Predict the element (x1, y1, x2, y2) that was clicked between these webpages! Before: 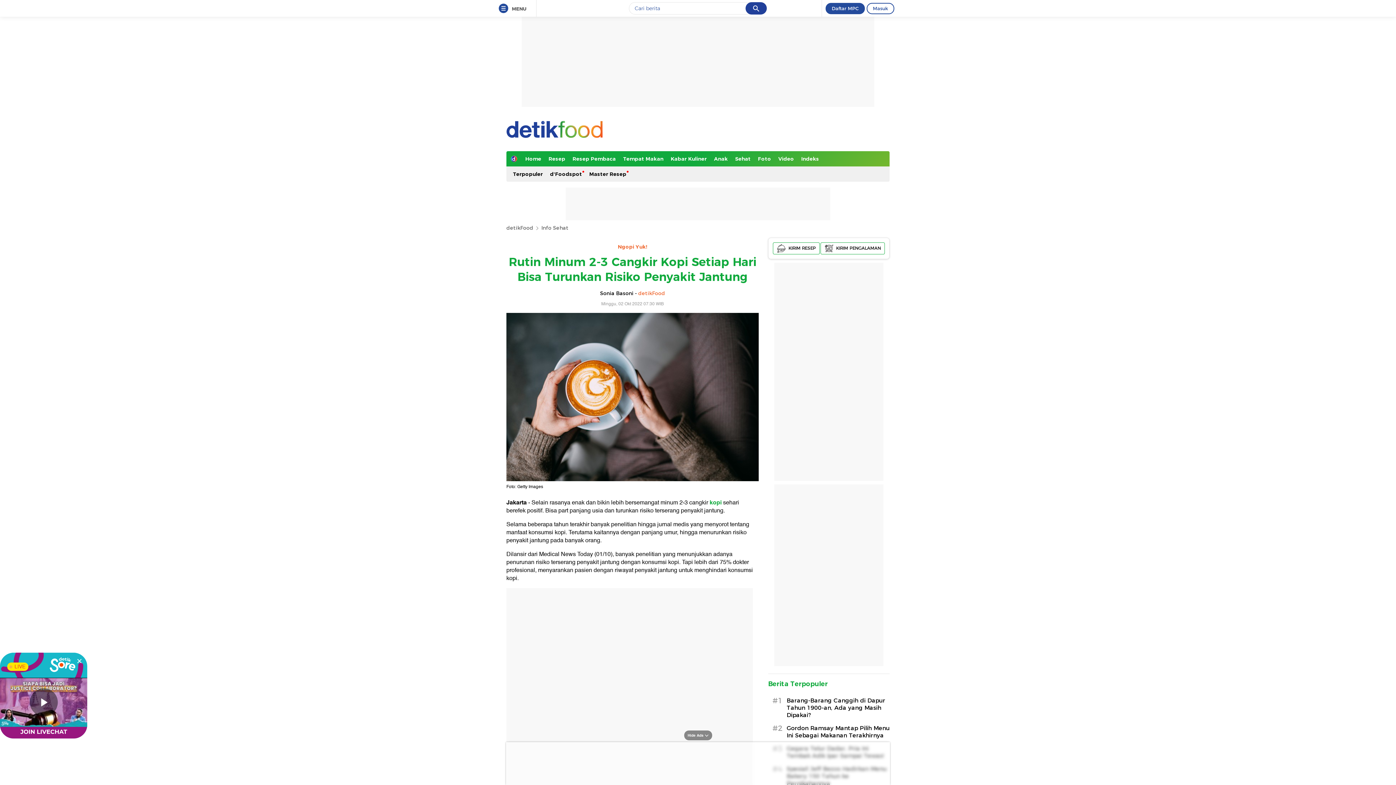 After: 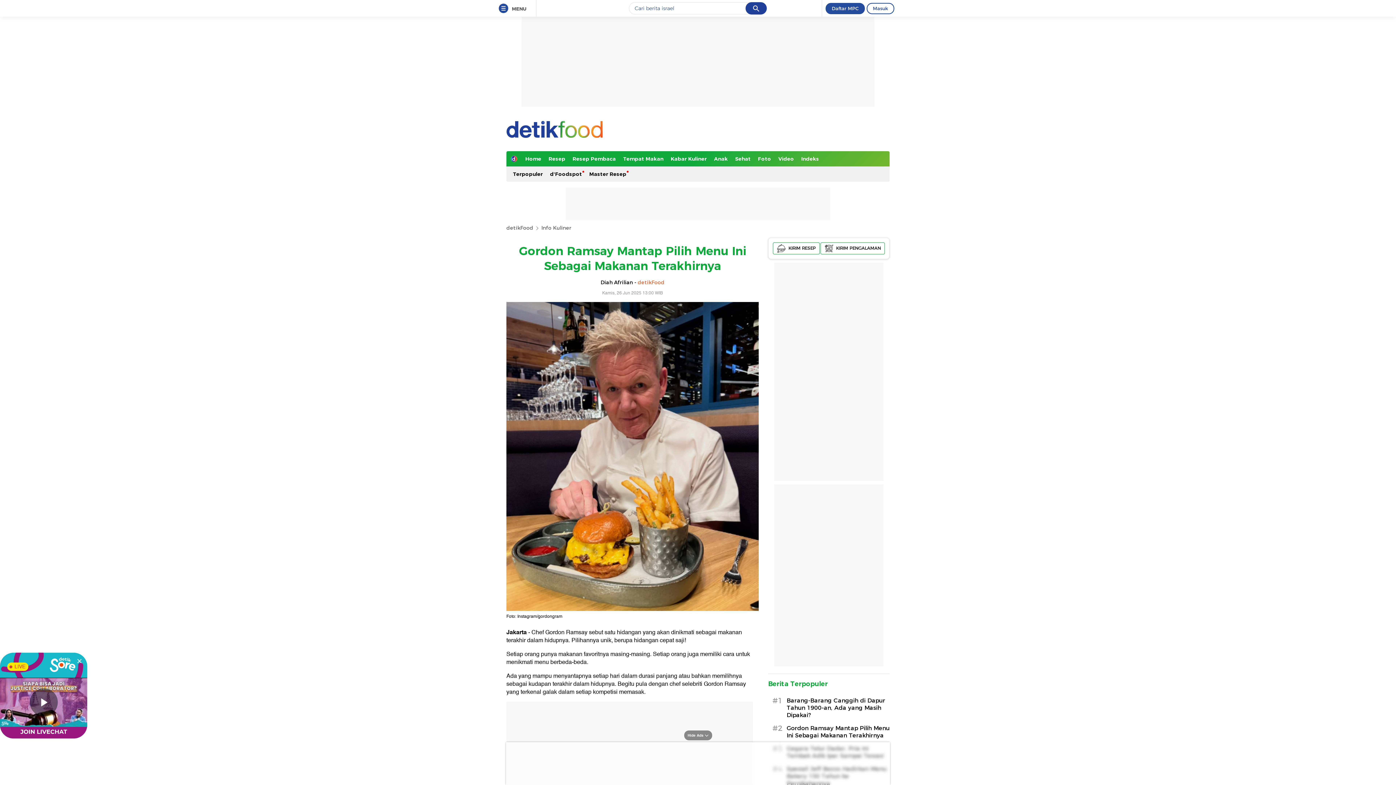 Action: bbox: (786, 725, 889, 739) label: Gordon Ramsay Mantap Pilih Menu Ini Sebagai Makanan Terakhirnya